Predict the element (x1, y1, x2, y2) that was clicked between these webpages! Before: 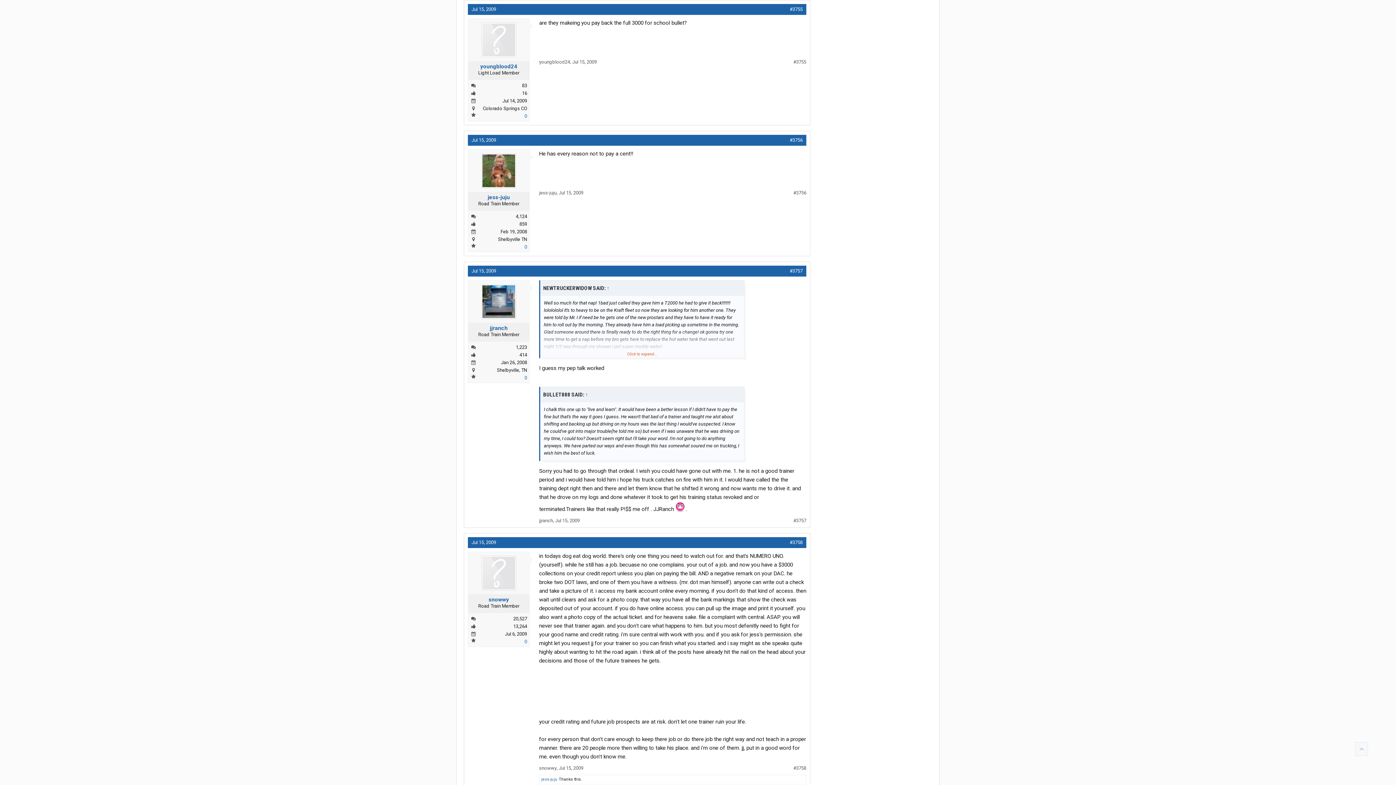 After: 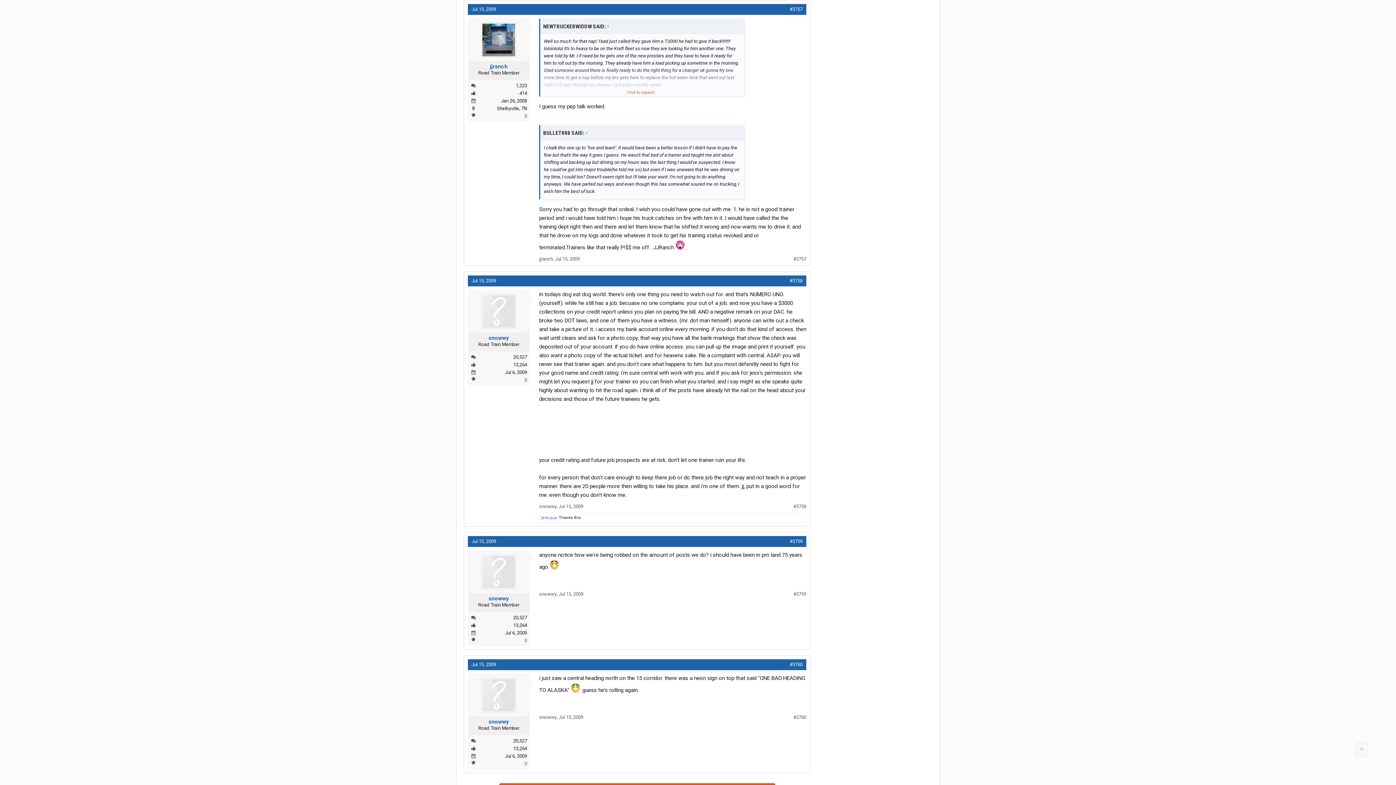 Action: label: Jul 15, 2009 bbox: (555, 518, 580, 523)